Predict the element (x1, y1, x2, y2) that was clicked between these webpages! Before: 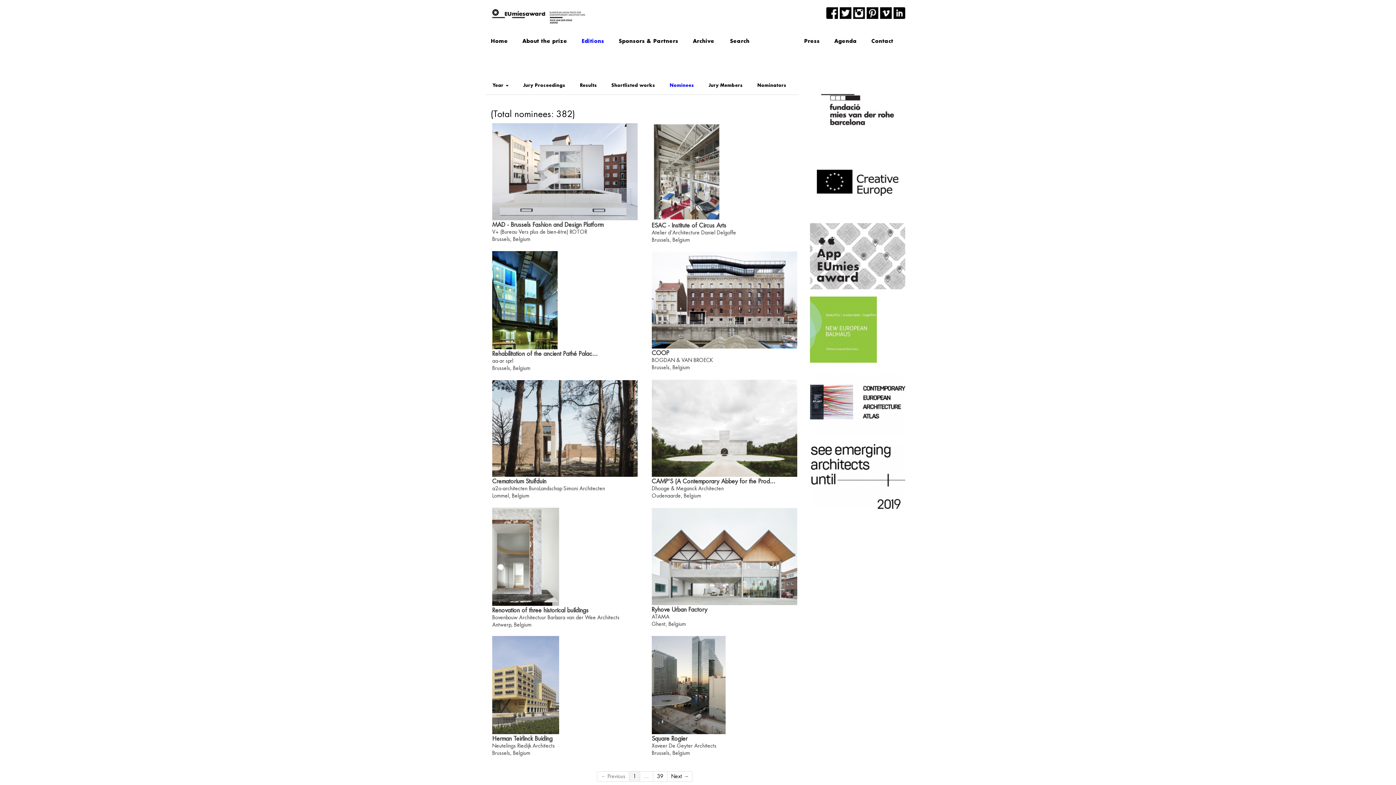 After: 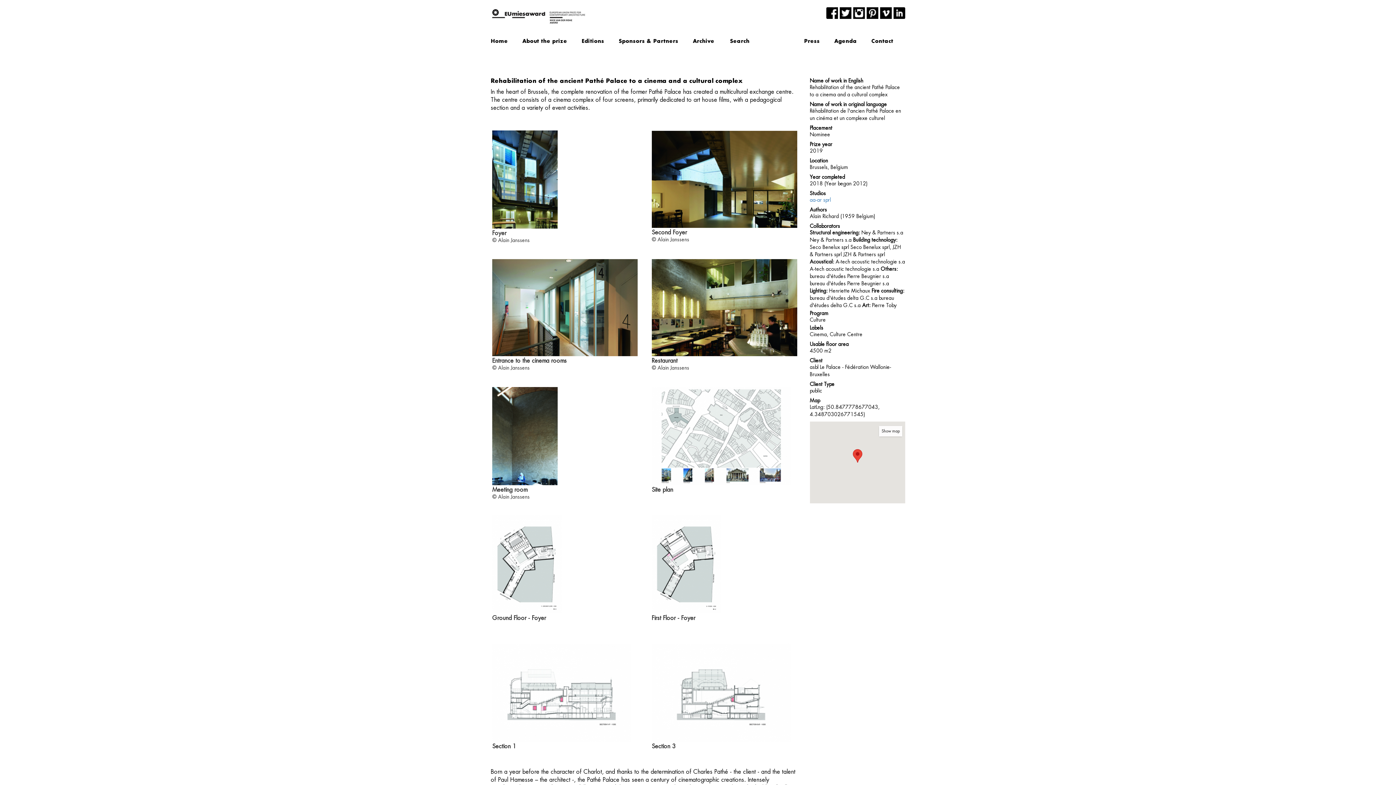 Action: label:  
Rehabilitation of the ancient Pathé Palac...
aa-ar sprl
Brussels, Belgium bbox: (490, 250, 639, 372)